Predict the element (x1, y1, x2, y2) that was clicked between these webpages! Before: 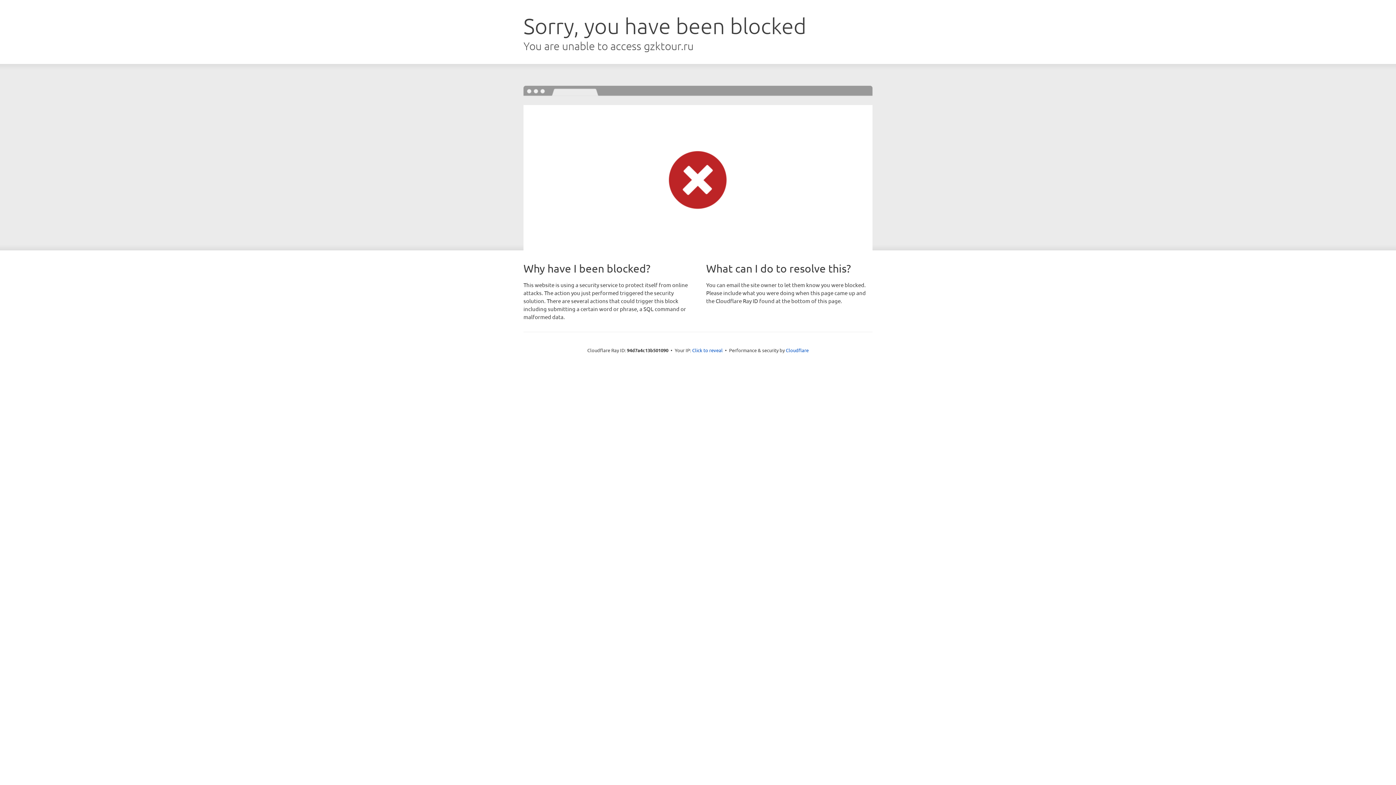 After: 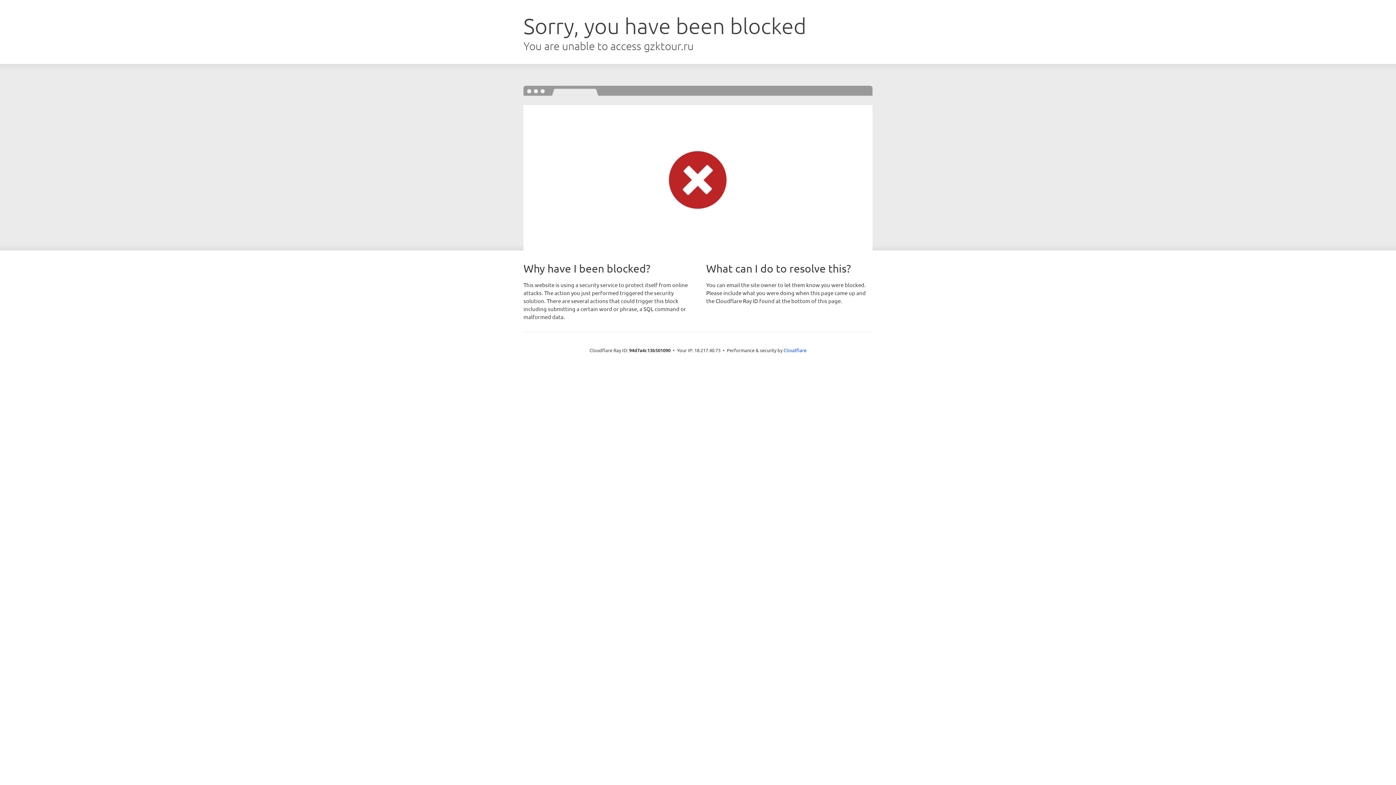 Action: bbox: (692, 346, 722, 353) label: Click to reveal